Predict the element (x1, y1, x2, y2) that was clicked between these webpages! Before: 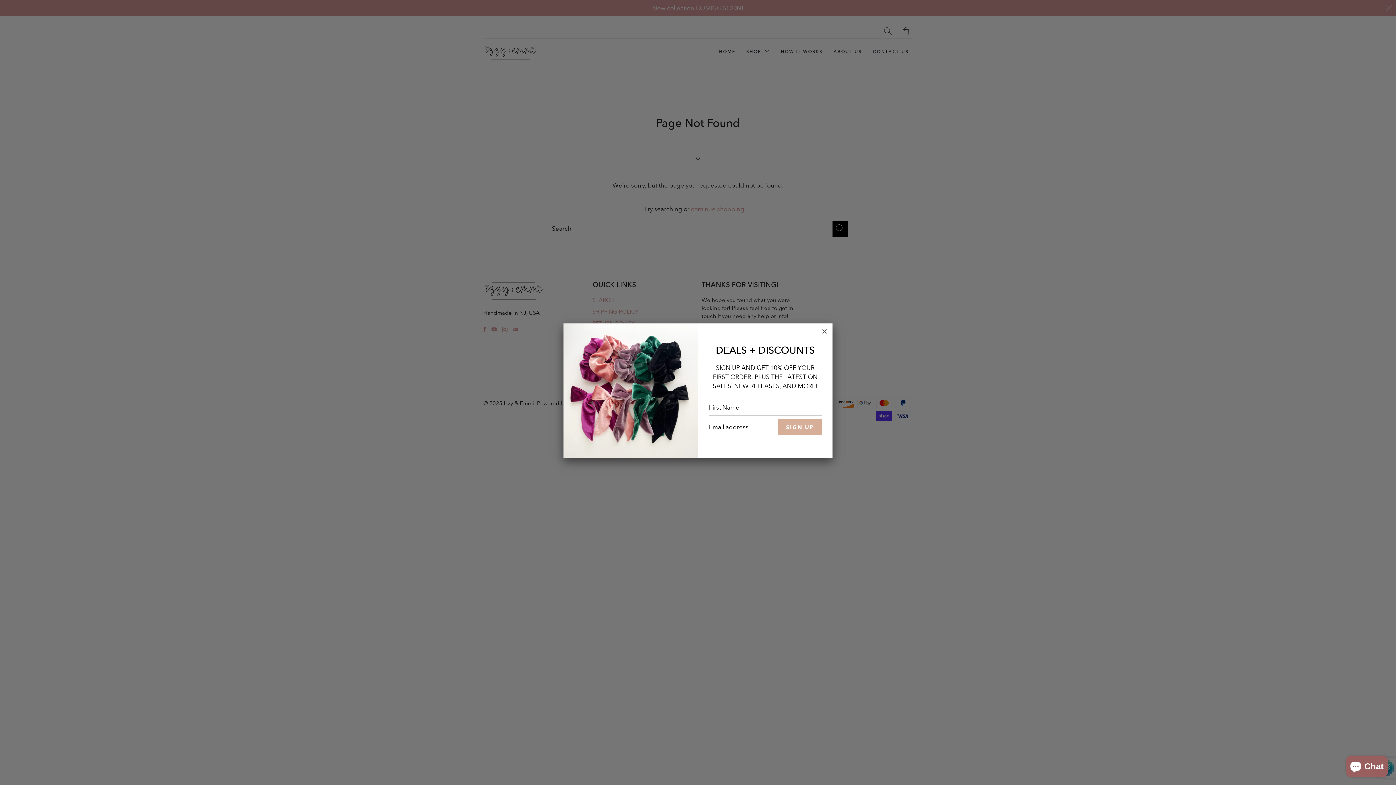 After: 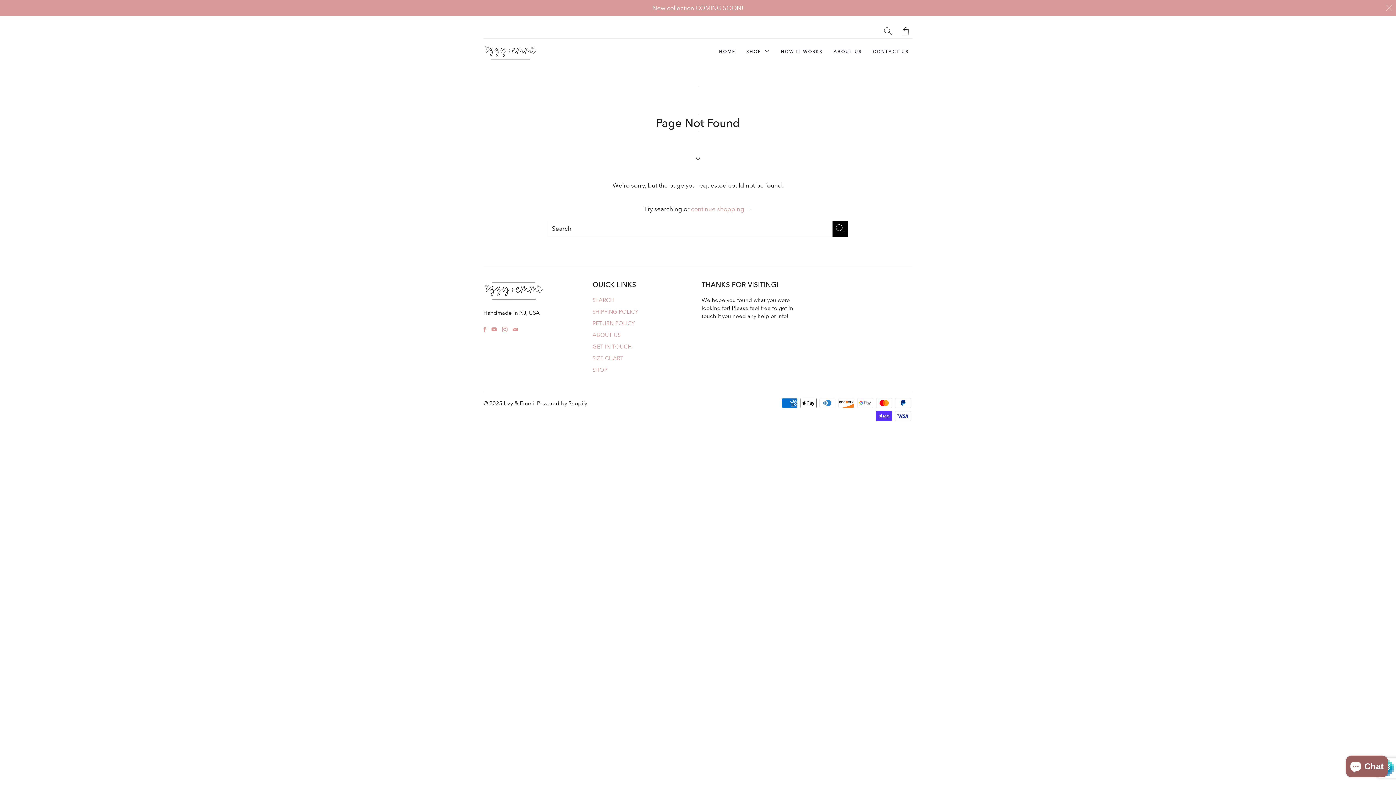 Action: bbox: (816, 323, 832, 339)